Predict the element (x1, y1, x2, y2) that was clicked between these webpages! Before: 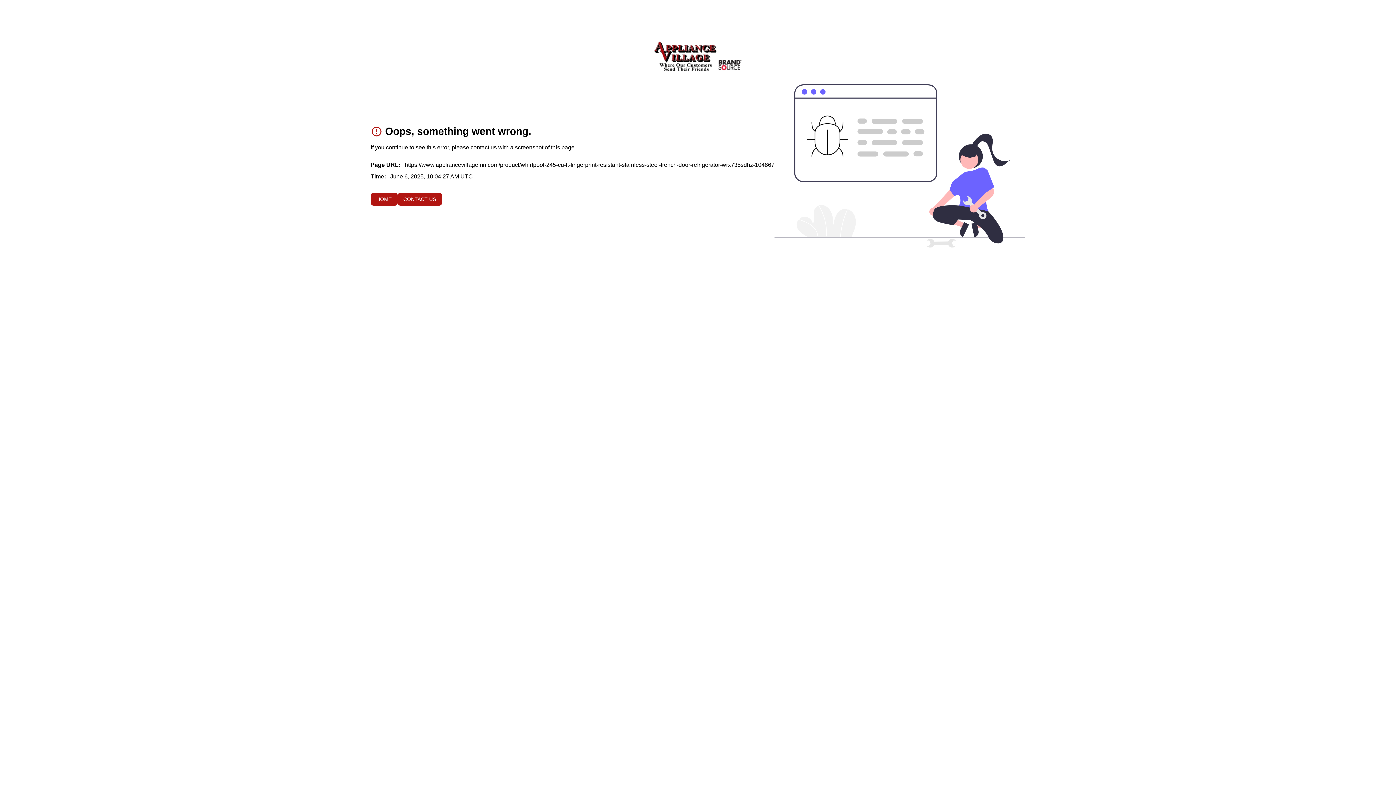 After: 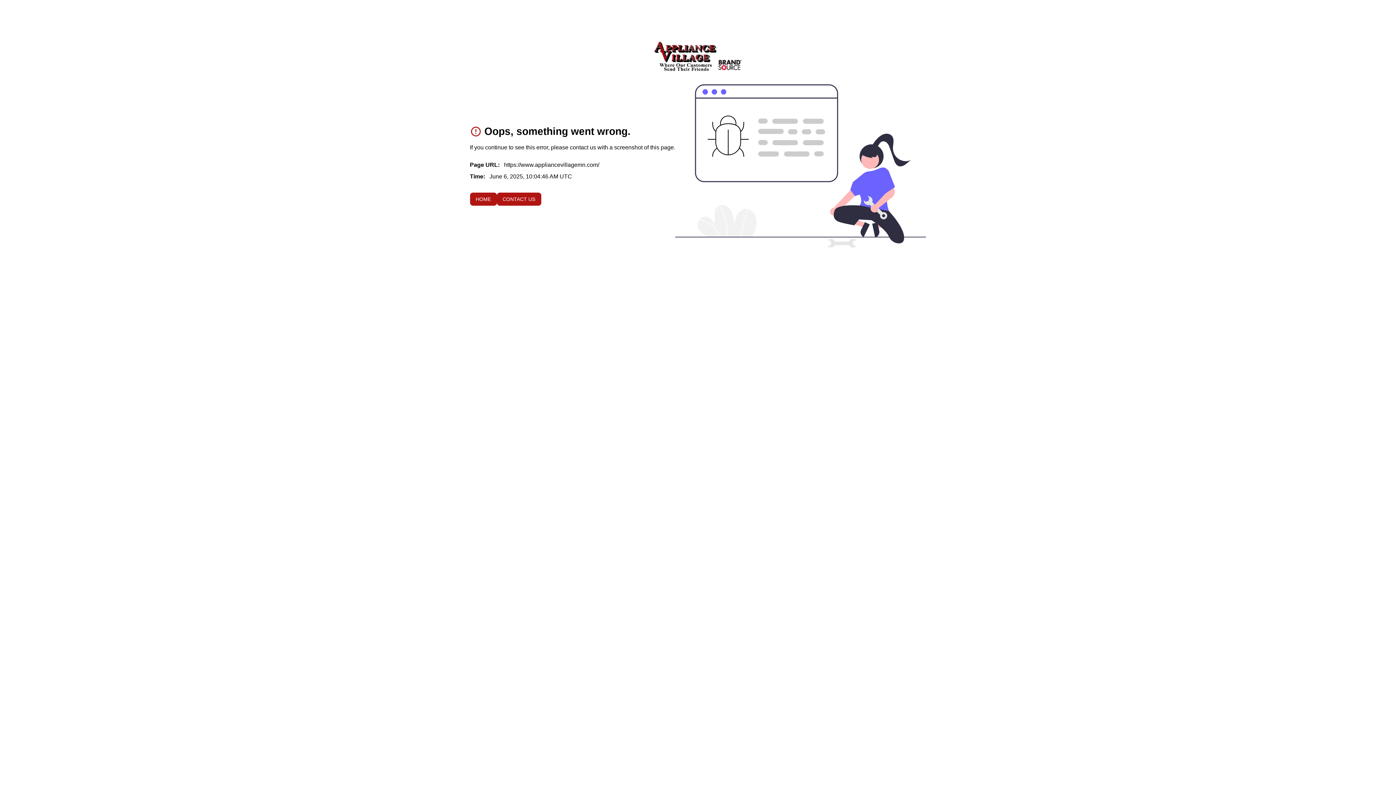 Action: label: To home page bbox: (654, 40, 742, 72)